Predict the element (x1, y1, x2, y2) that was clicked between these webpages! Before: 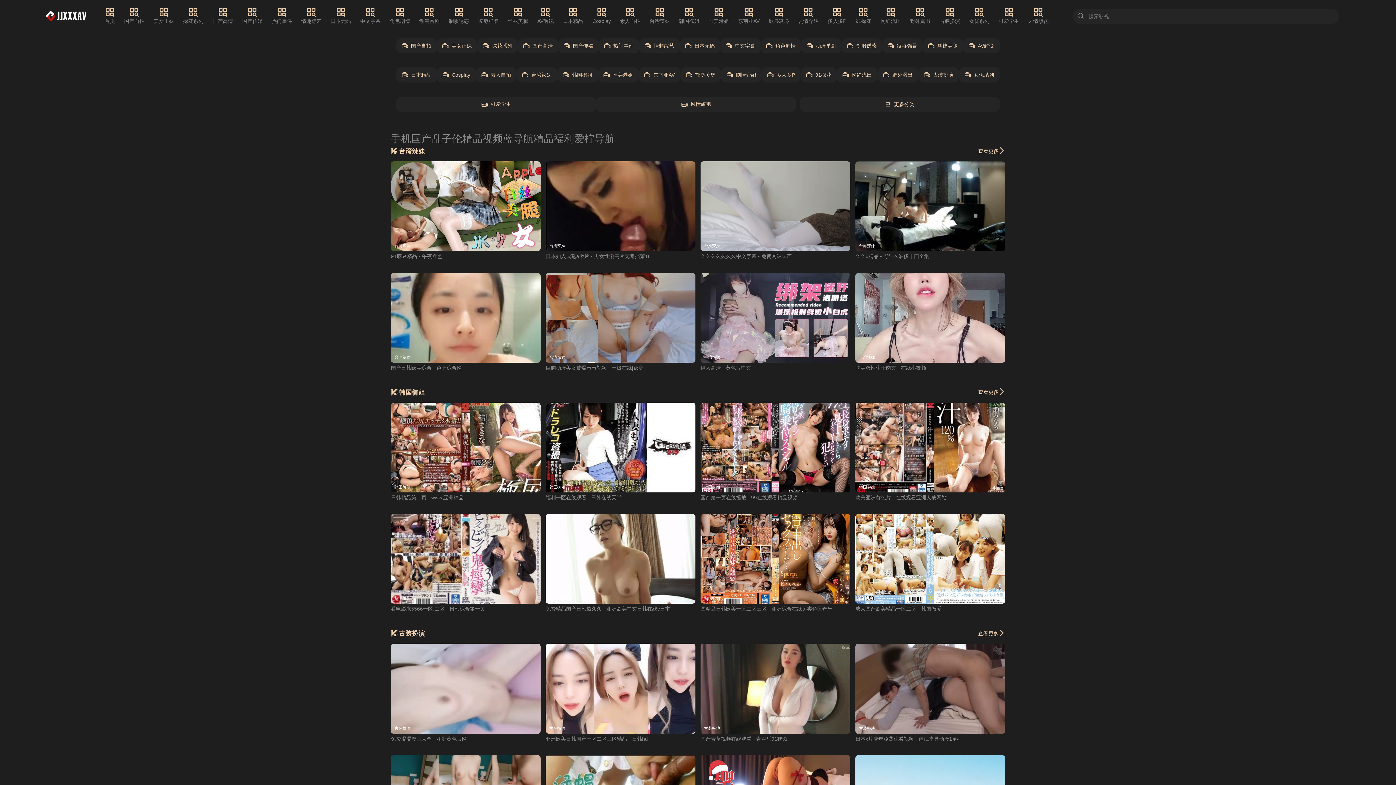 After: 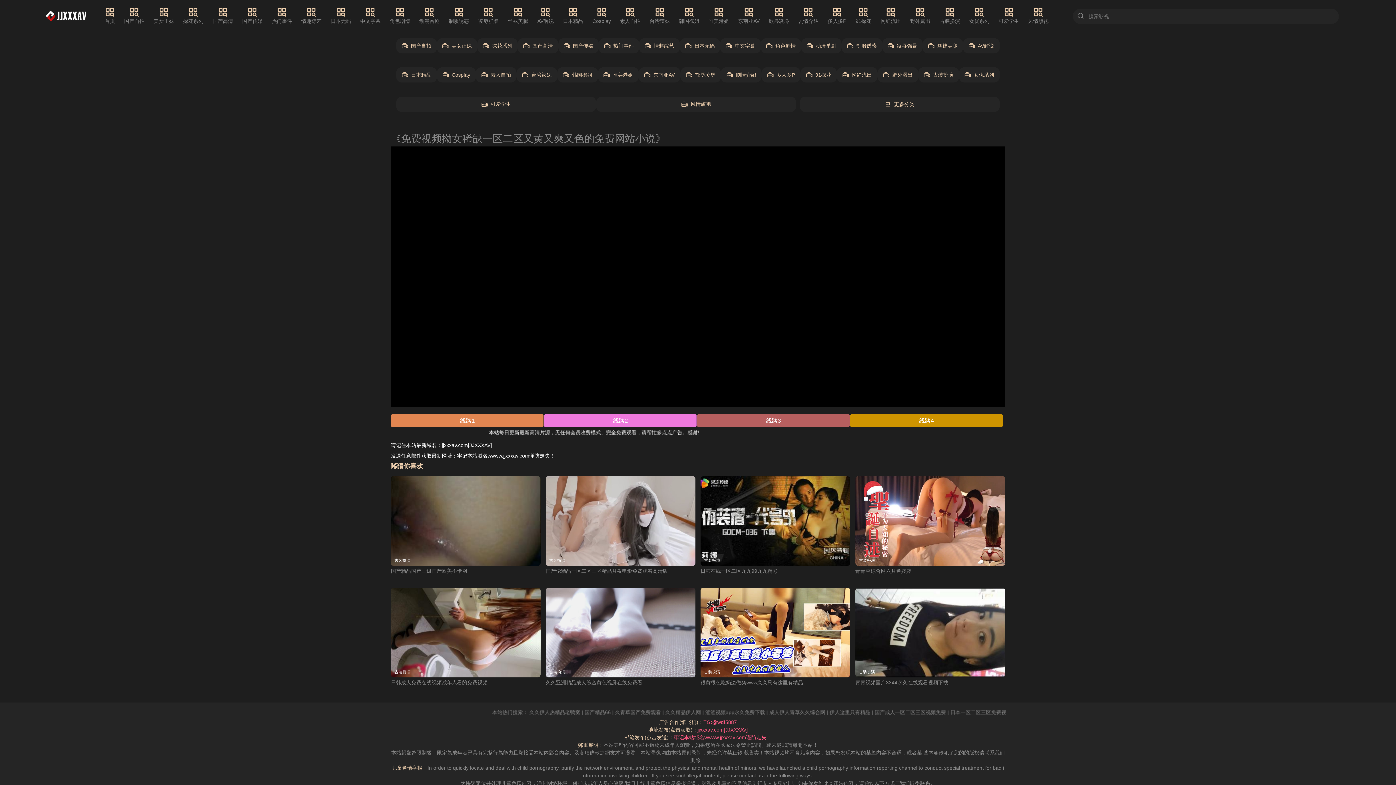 Action: bbox: (545, 644, 695, 734) label: 古装扮演